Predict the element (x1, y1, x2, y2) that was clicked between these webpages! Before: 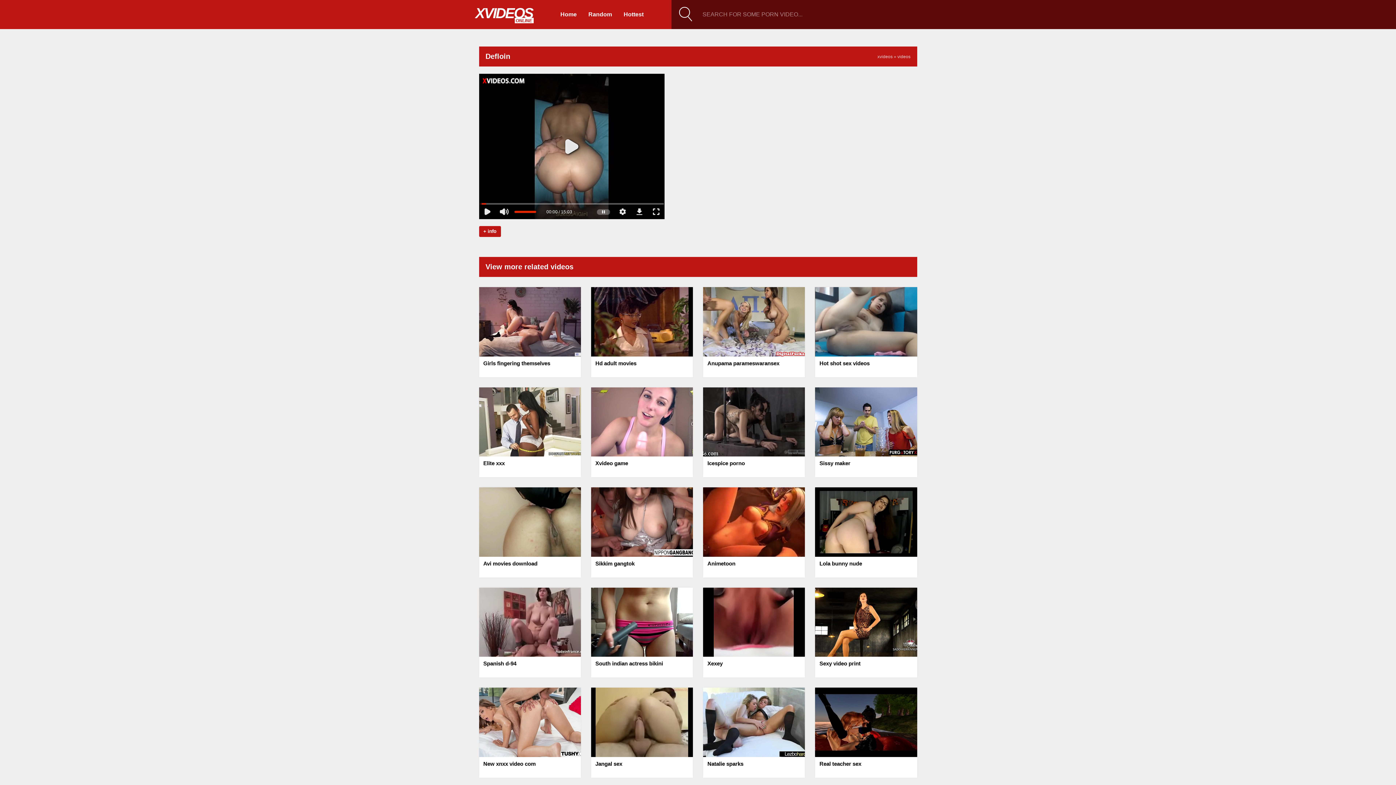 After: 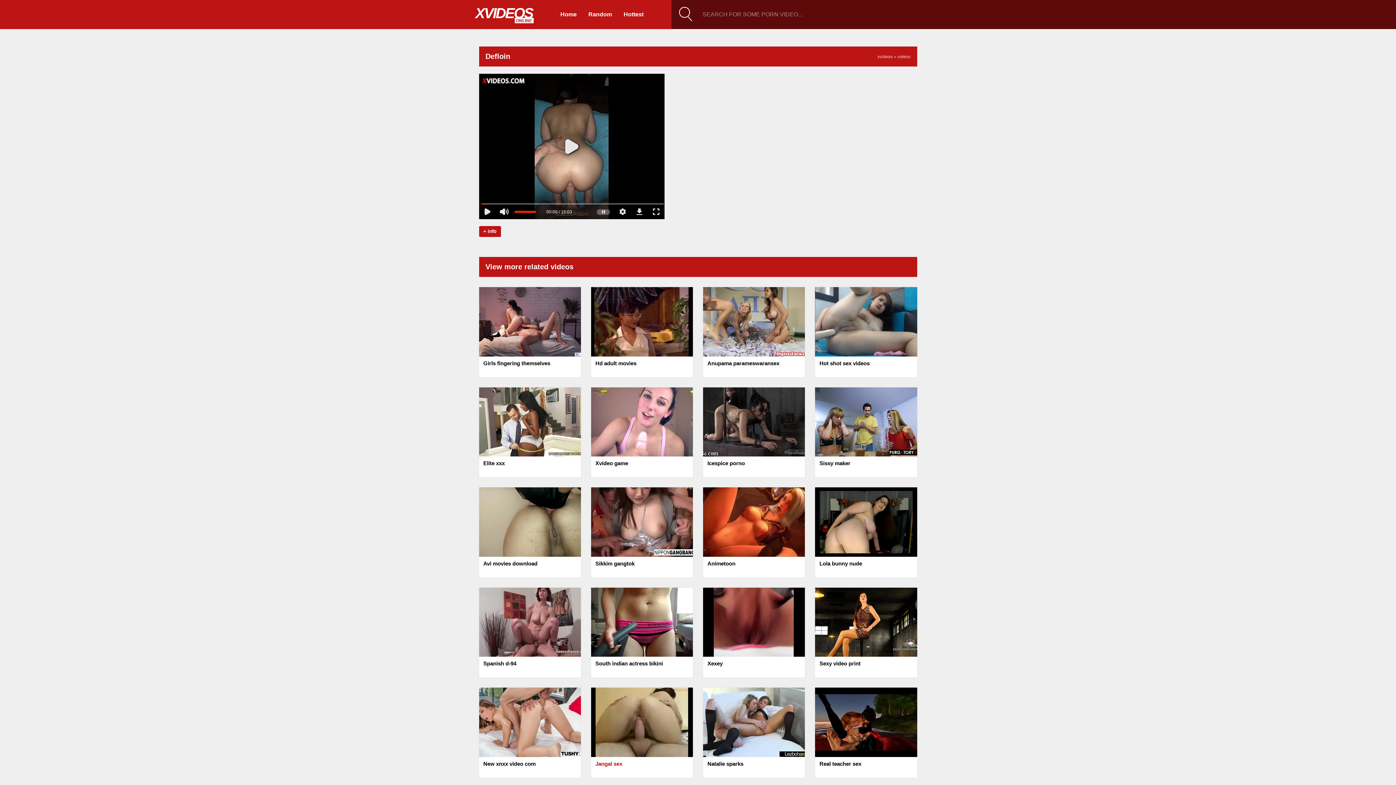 Action: label: Jangal sex bbox: (595, 761, 688, 774)